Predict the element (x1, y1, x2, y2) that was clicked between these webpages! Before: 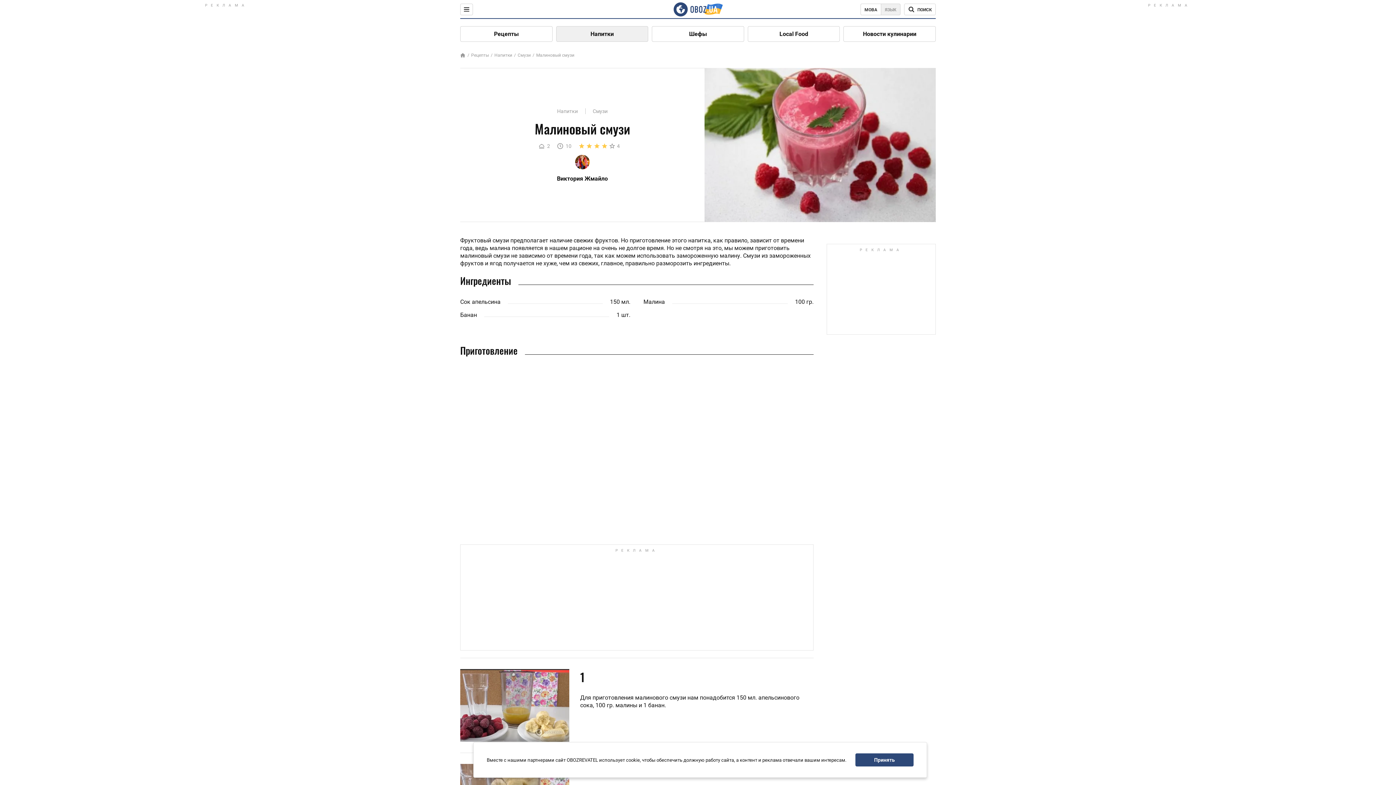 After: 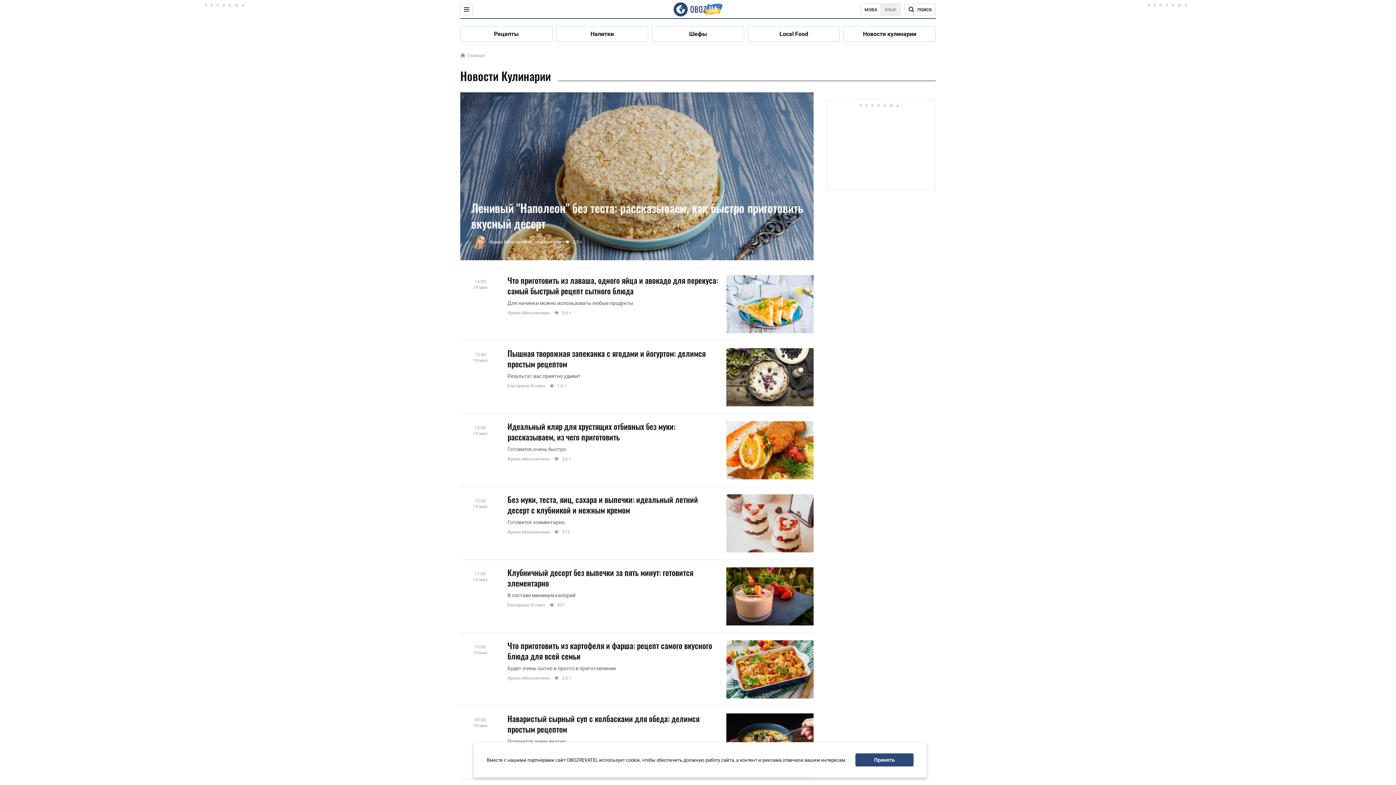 Action: label: Новости кулинарии bbox: (844, 26, 935, 41)